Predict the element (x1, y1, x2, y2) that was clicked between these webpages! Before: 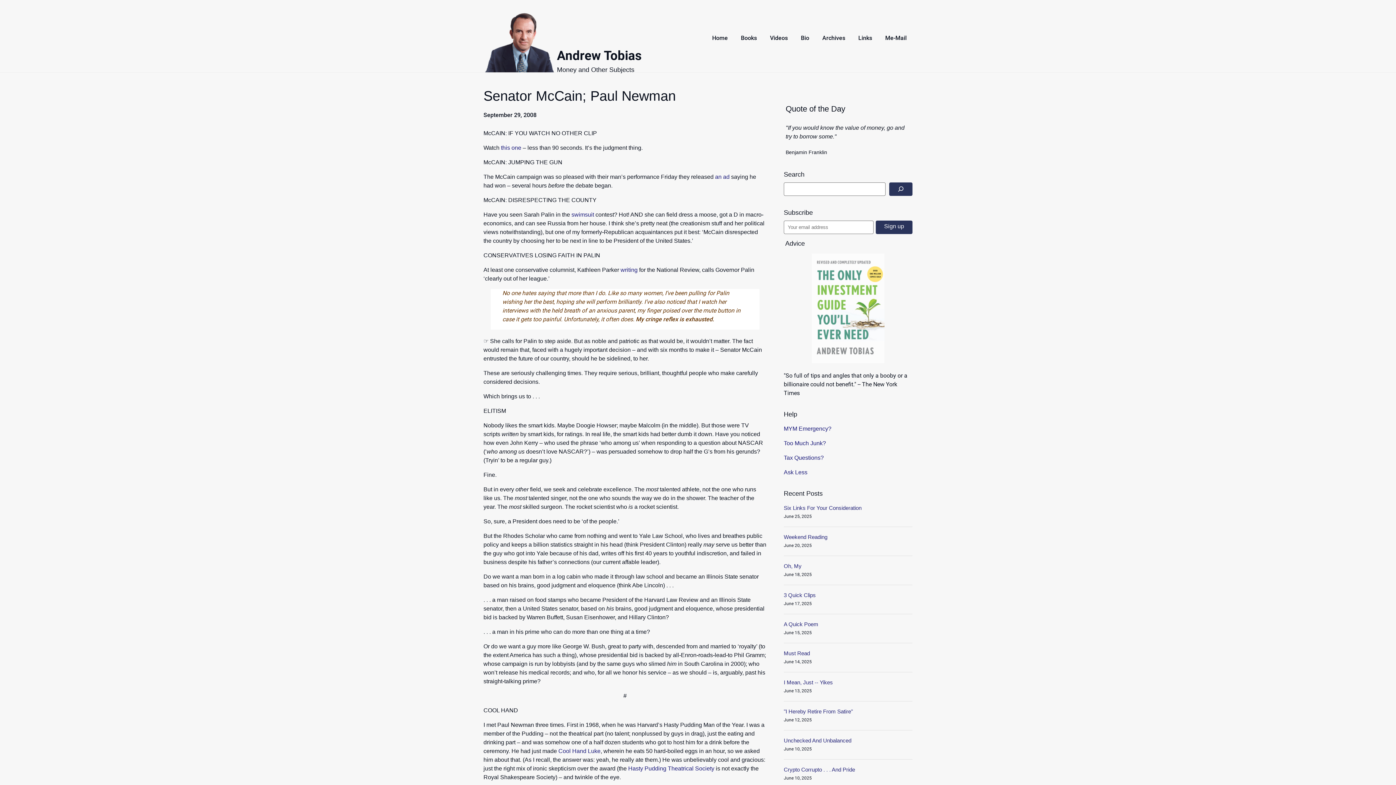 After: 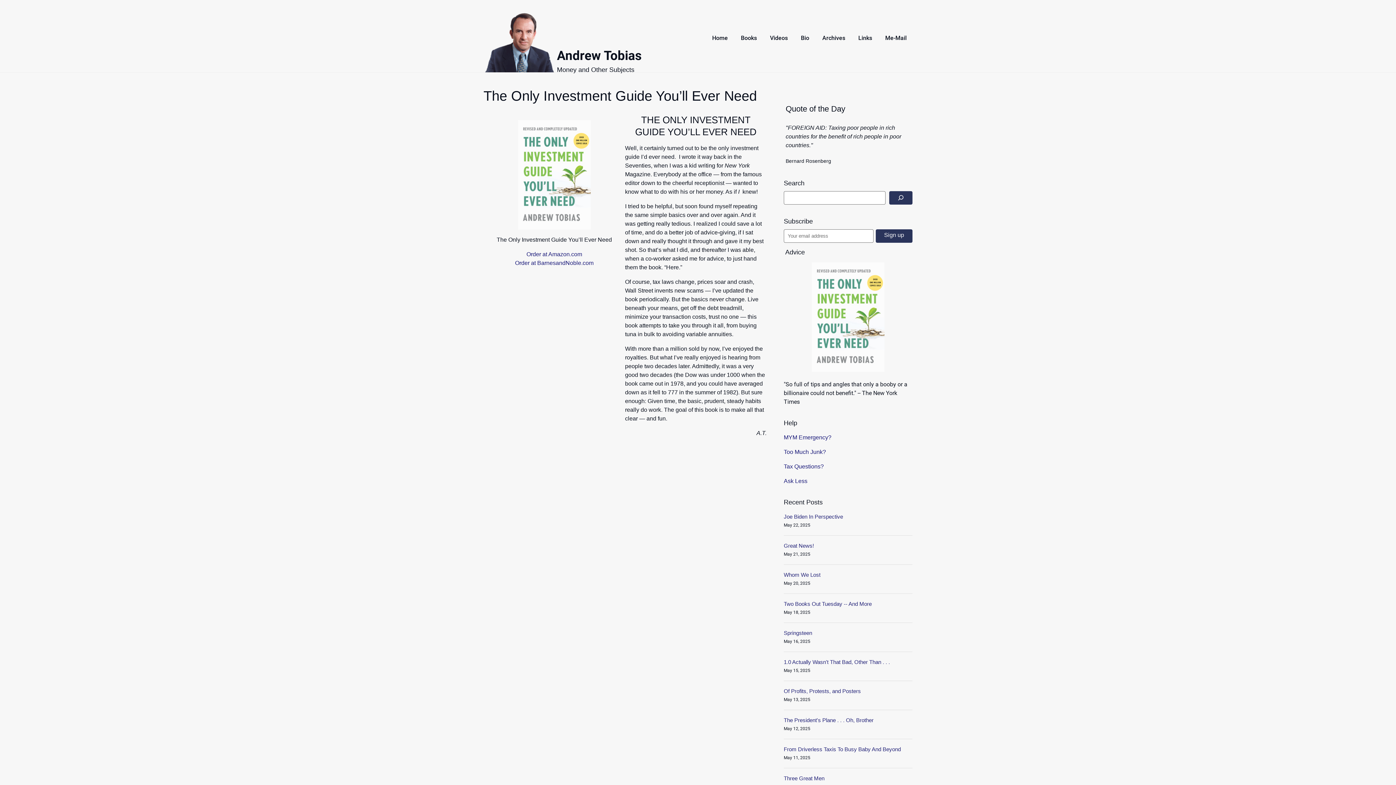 Action: bbox: (811, 358, 884, 364)